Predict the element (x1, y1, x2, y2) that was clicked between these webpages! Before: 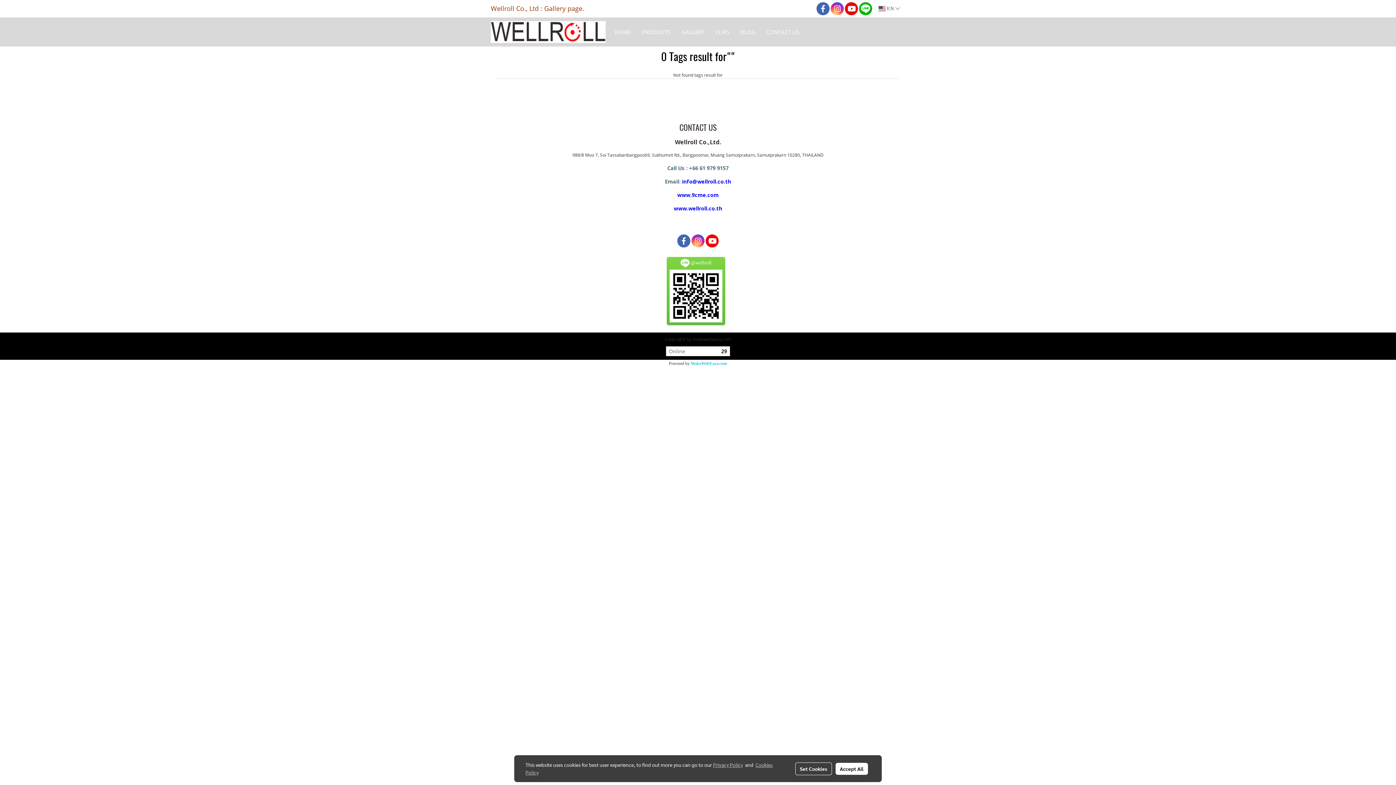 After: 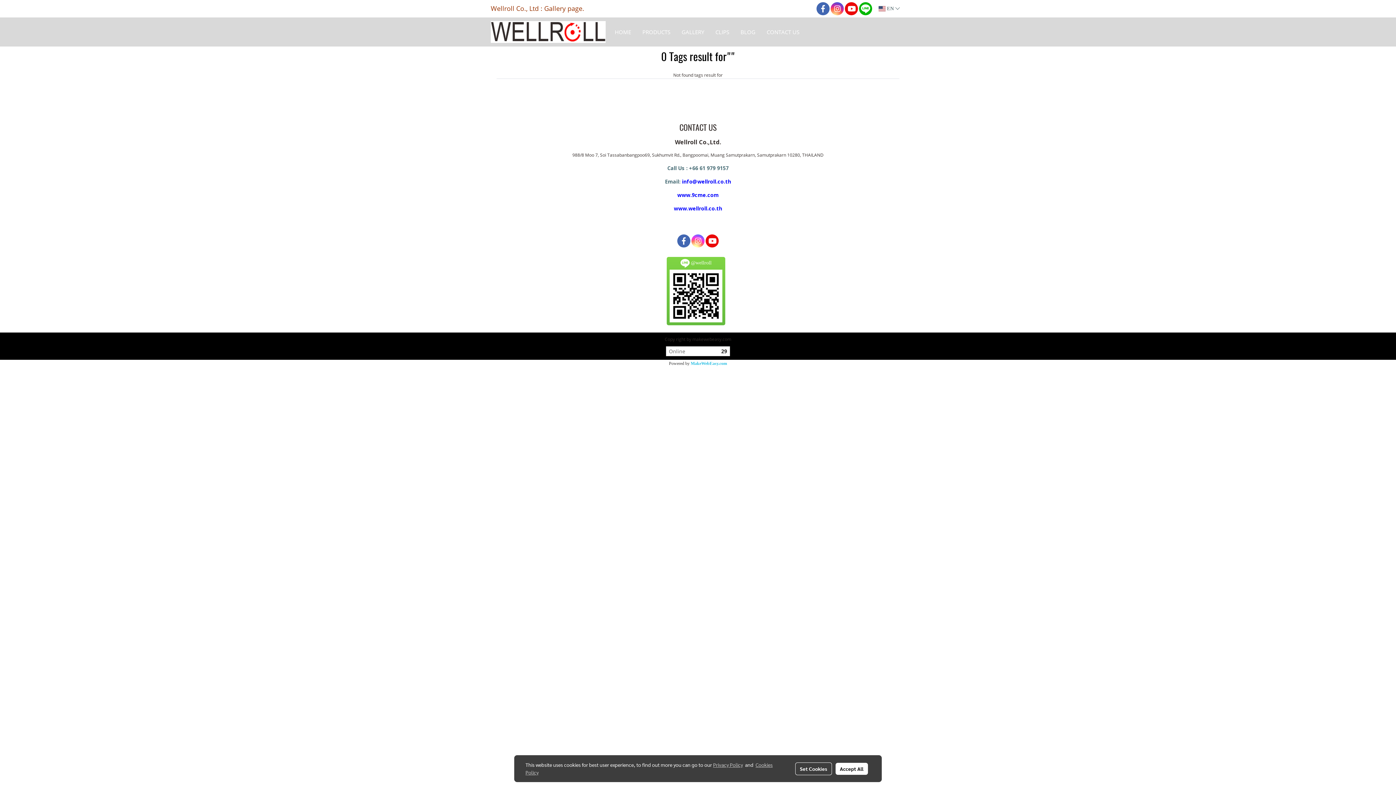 Action: bbox: (691, 234, 704, 247)